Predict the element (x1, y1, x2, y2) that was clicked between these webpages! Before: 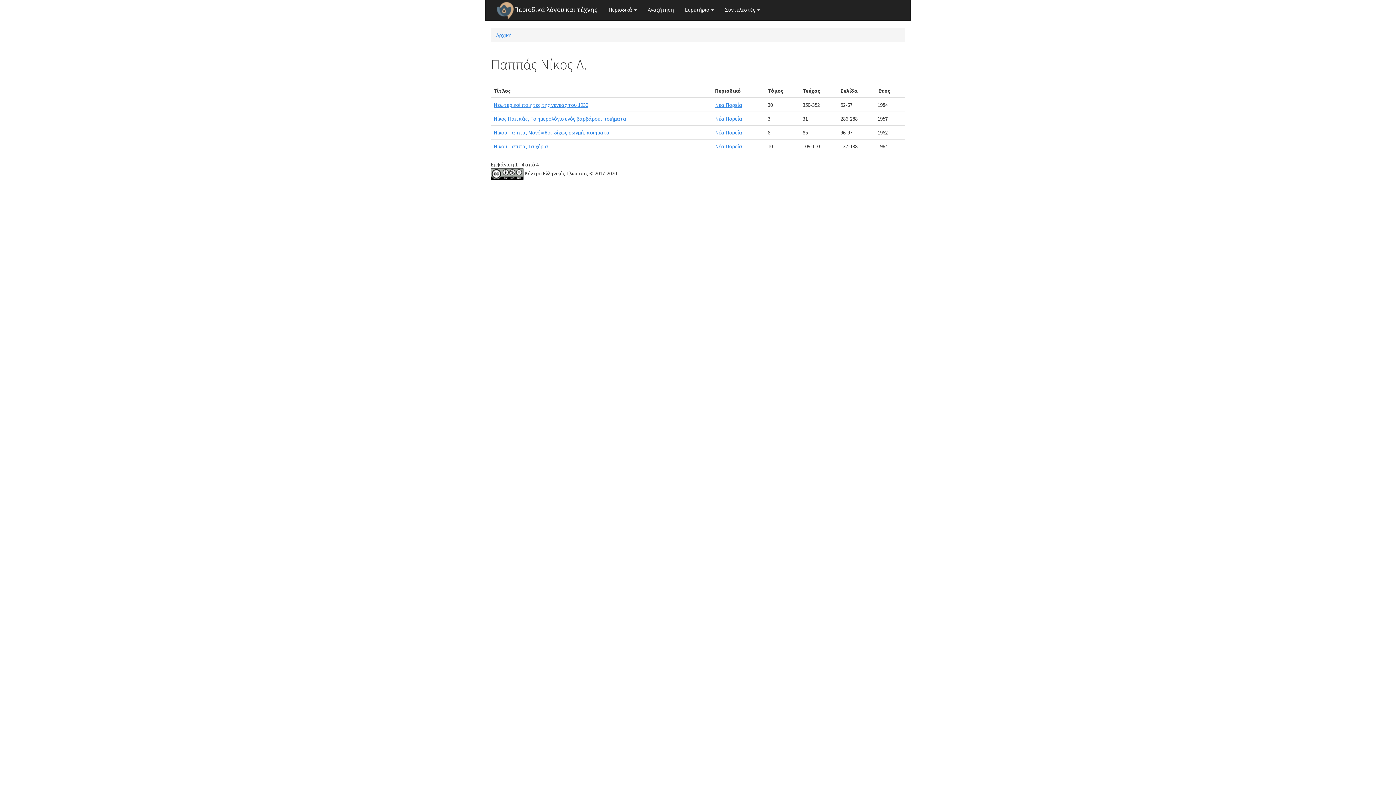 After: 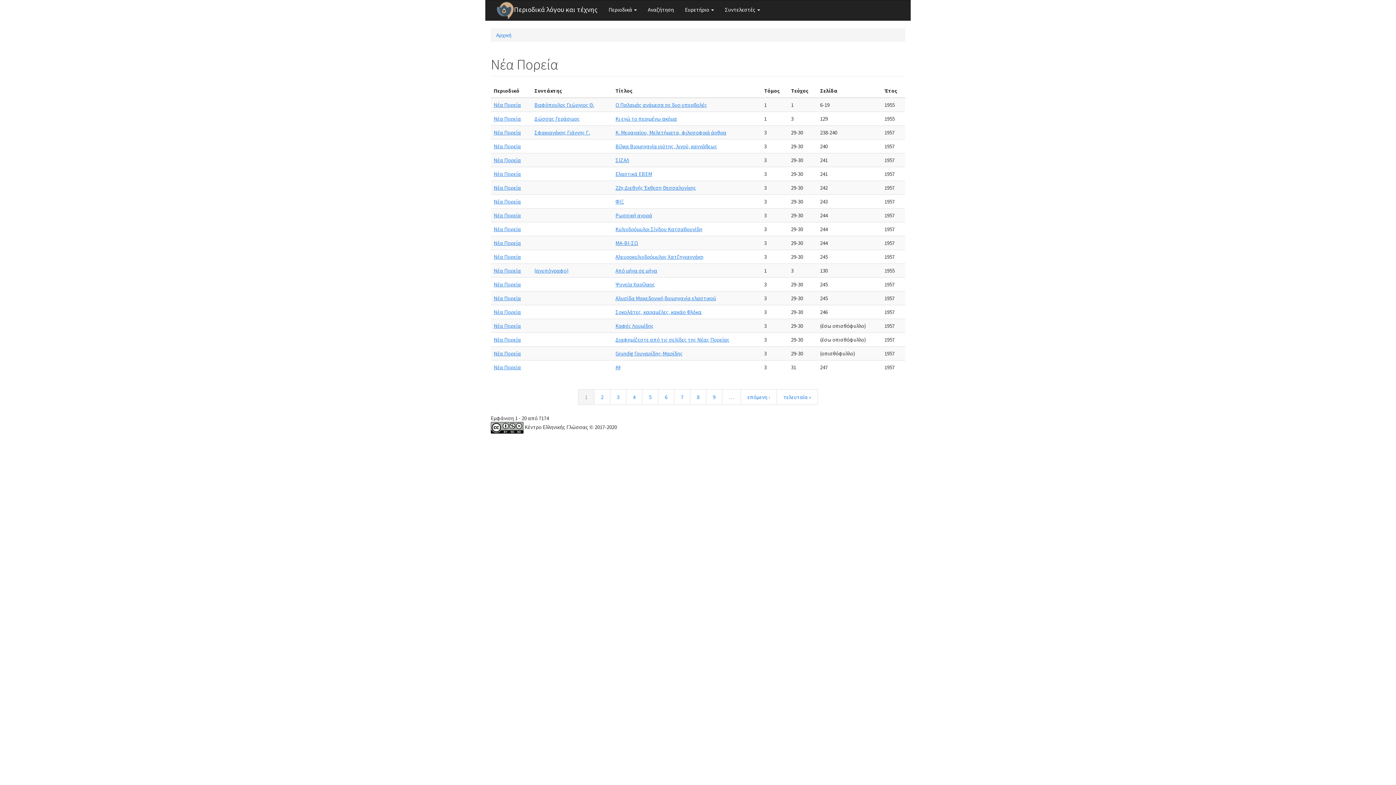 Action: label: Νέα Πορεία bbox: (715, 115, 742, 122)